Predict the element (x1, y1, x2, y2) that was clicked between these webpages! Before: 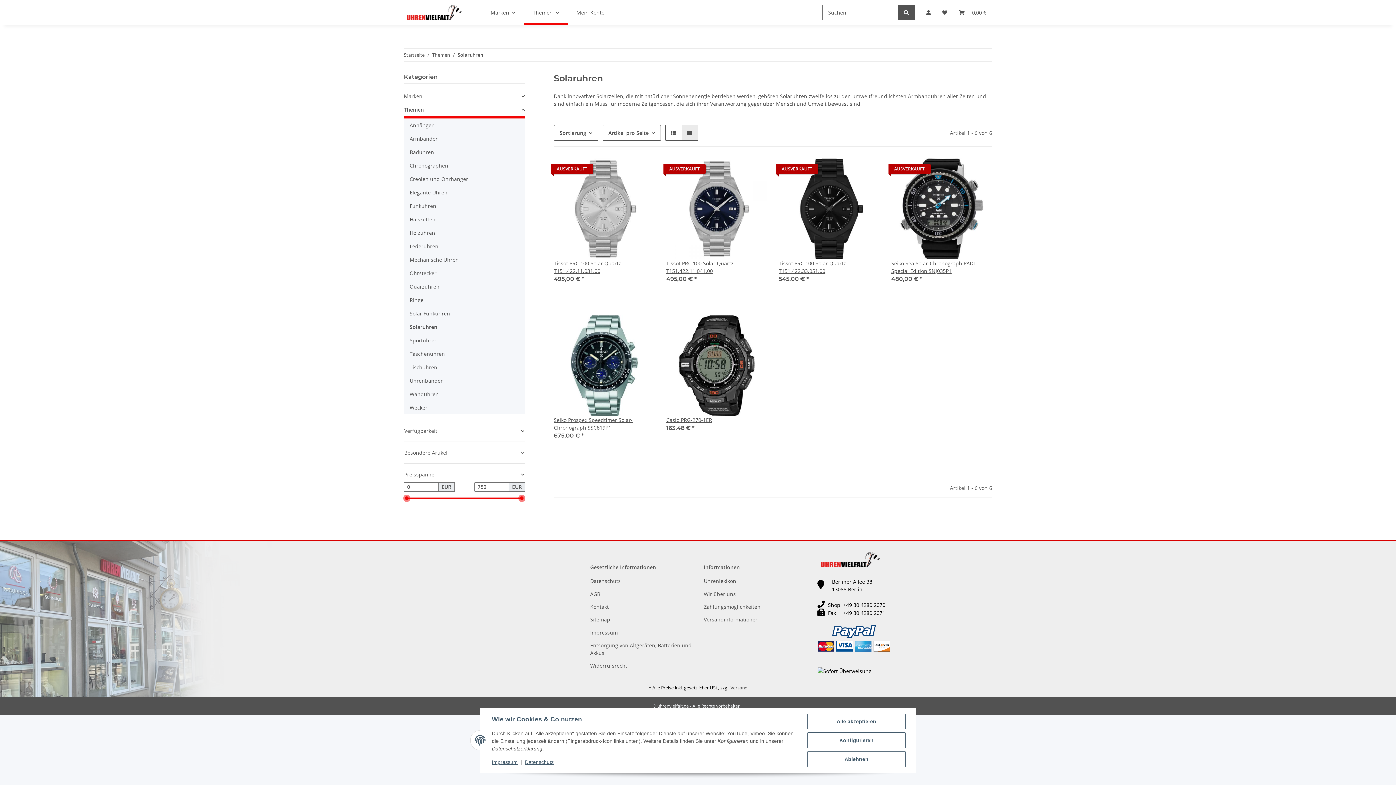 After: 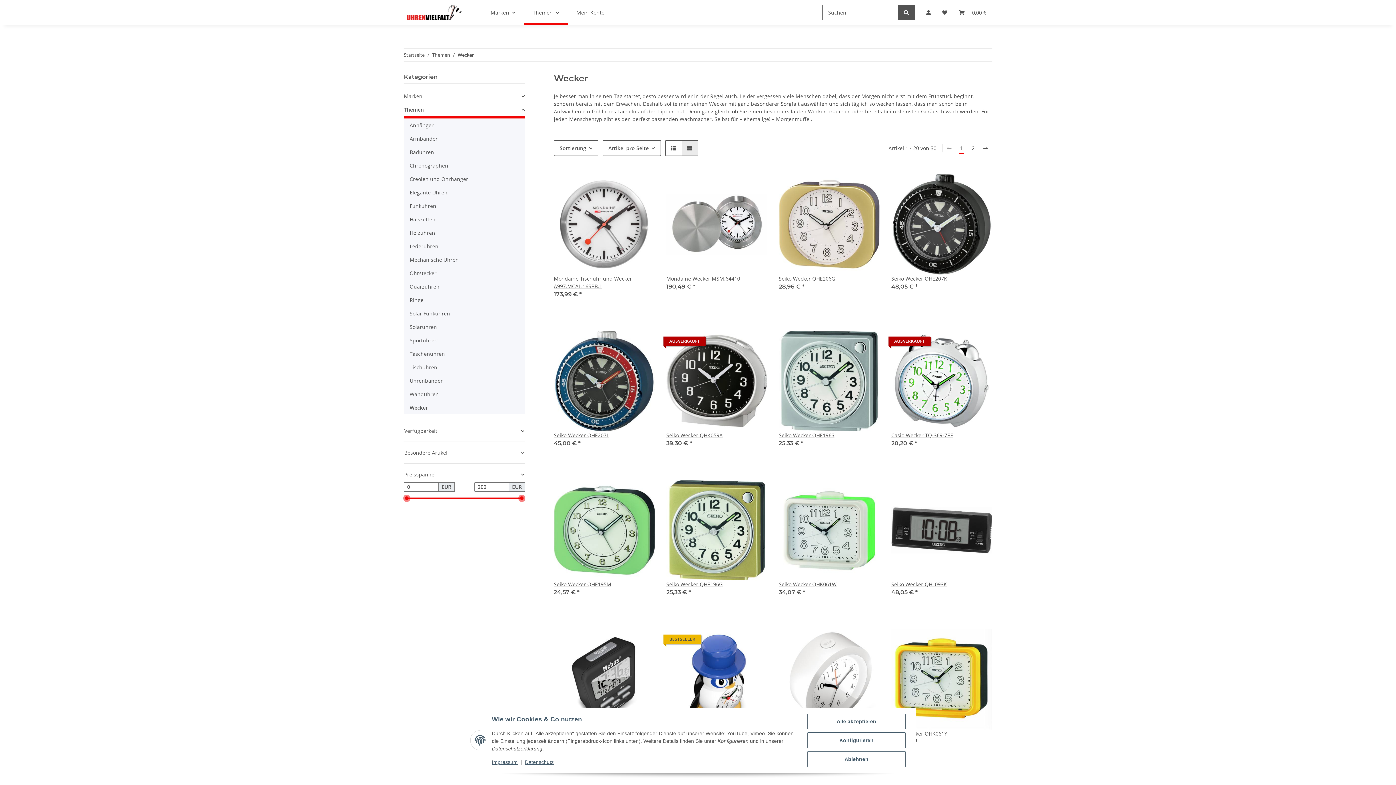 Action: bbox: (406, 401, 524, 414) label: Wecker